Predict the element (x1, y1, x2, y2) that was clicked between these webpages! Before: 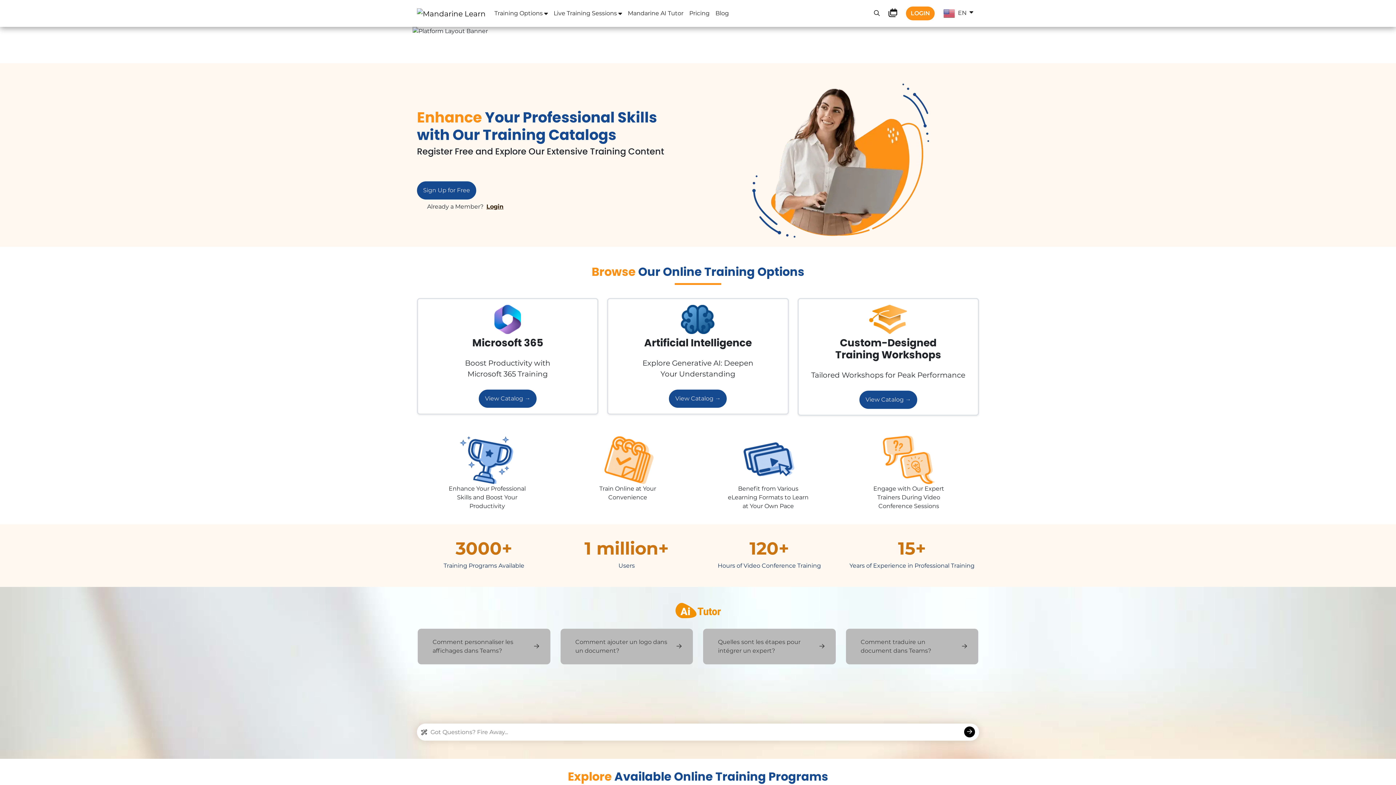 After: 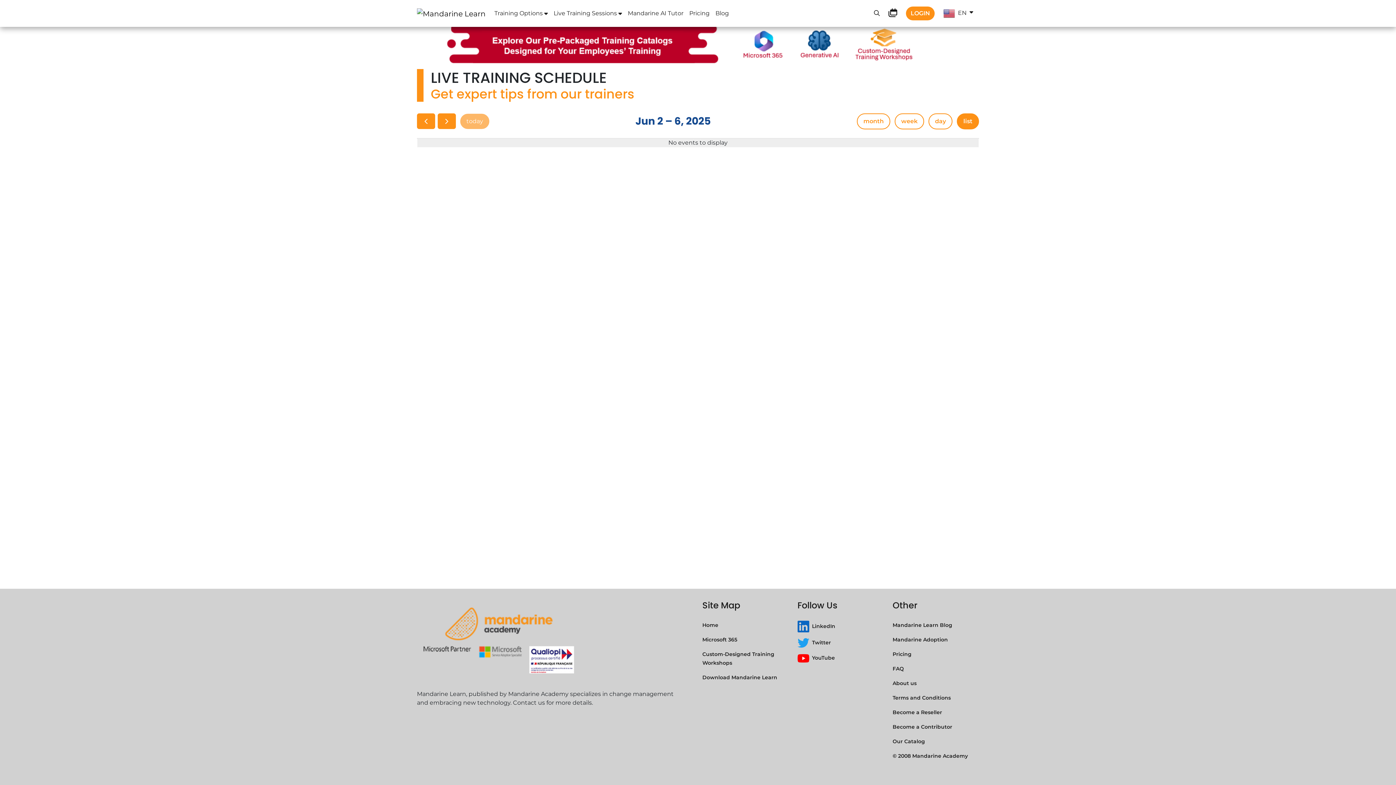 Action: bbox: (882, 10, 903, 17) label: Training Schedules